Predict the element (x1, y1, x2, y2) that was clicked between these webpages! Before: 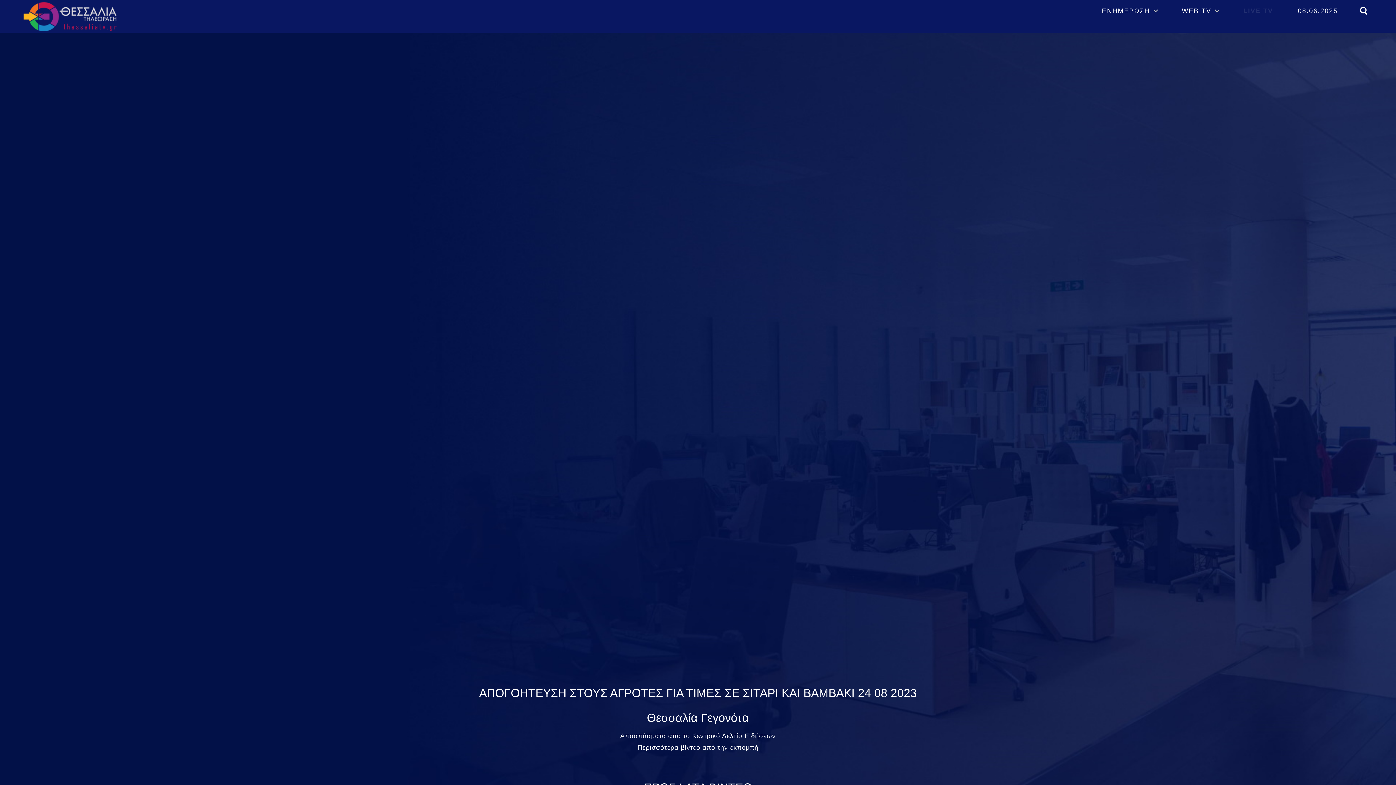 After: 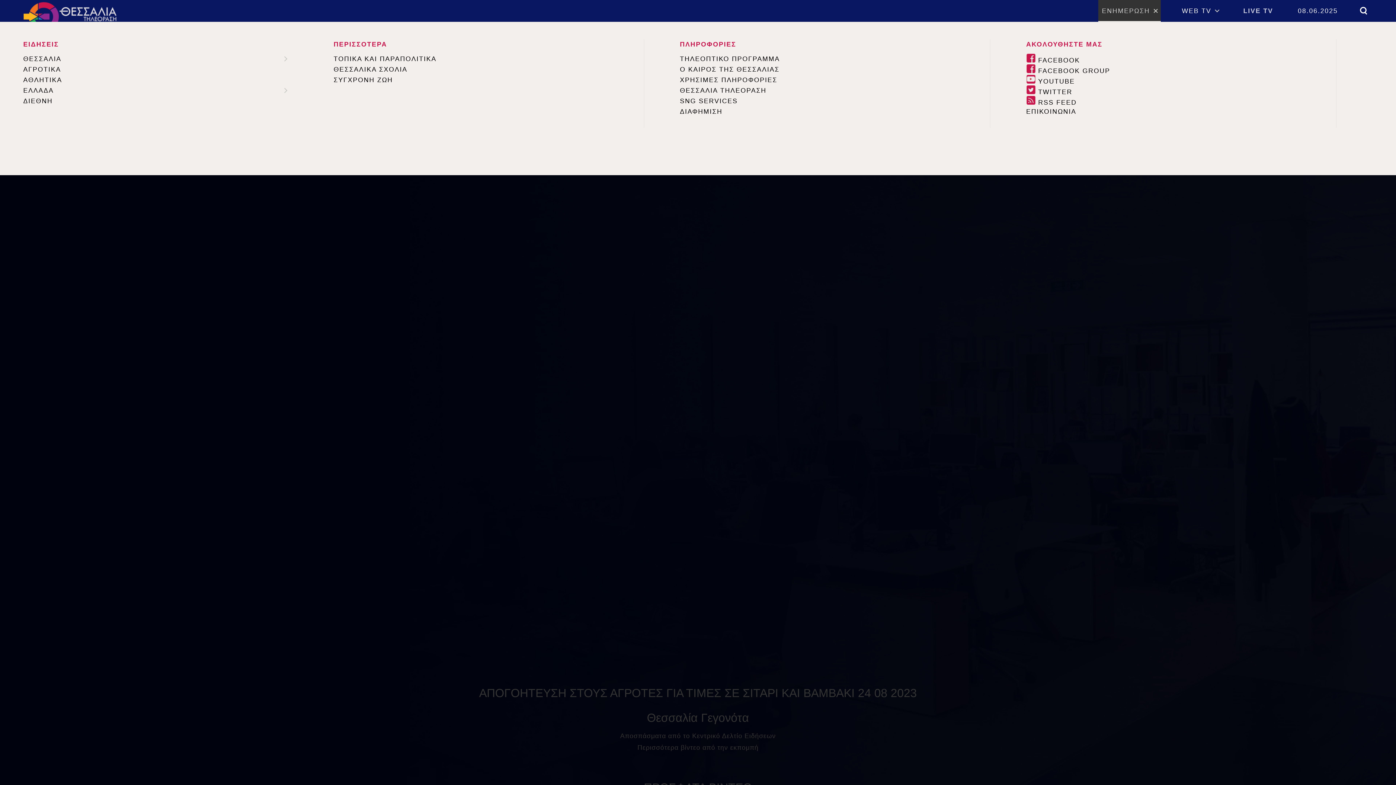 Action: bbox: (1098, 0, 1161, 21) label: ΕΝΗΜΕΡΩΣΗ